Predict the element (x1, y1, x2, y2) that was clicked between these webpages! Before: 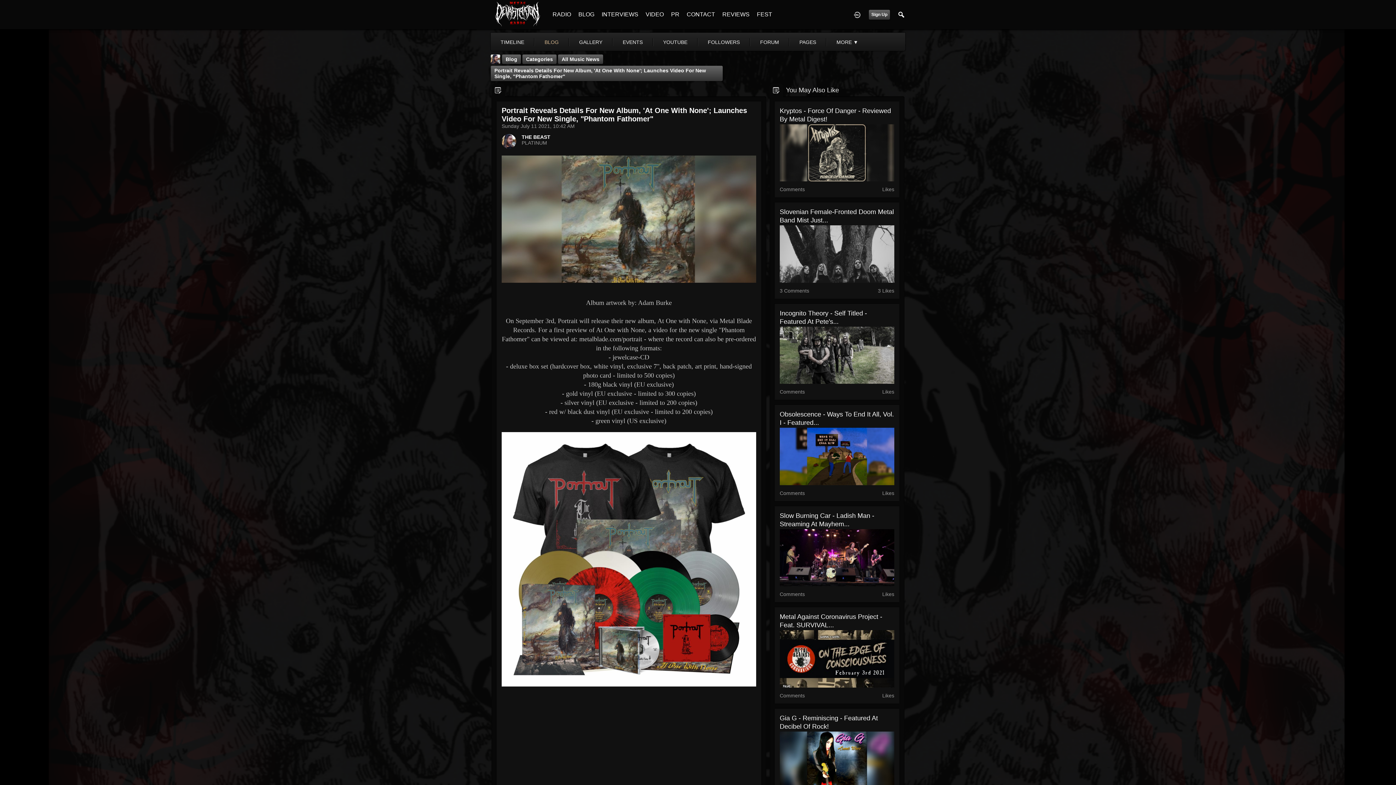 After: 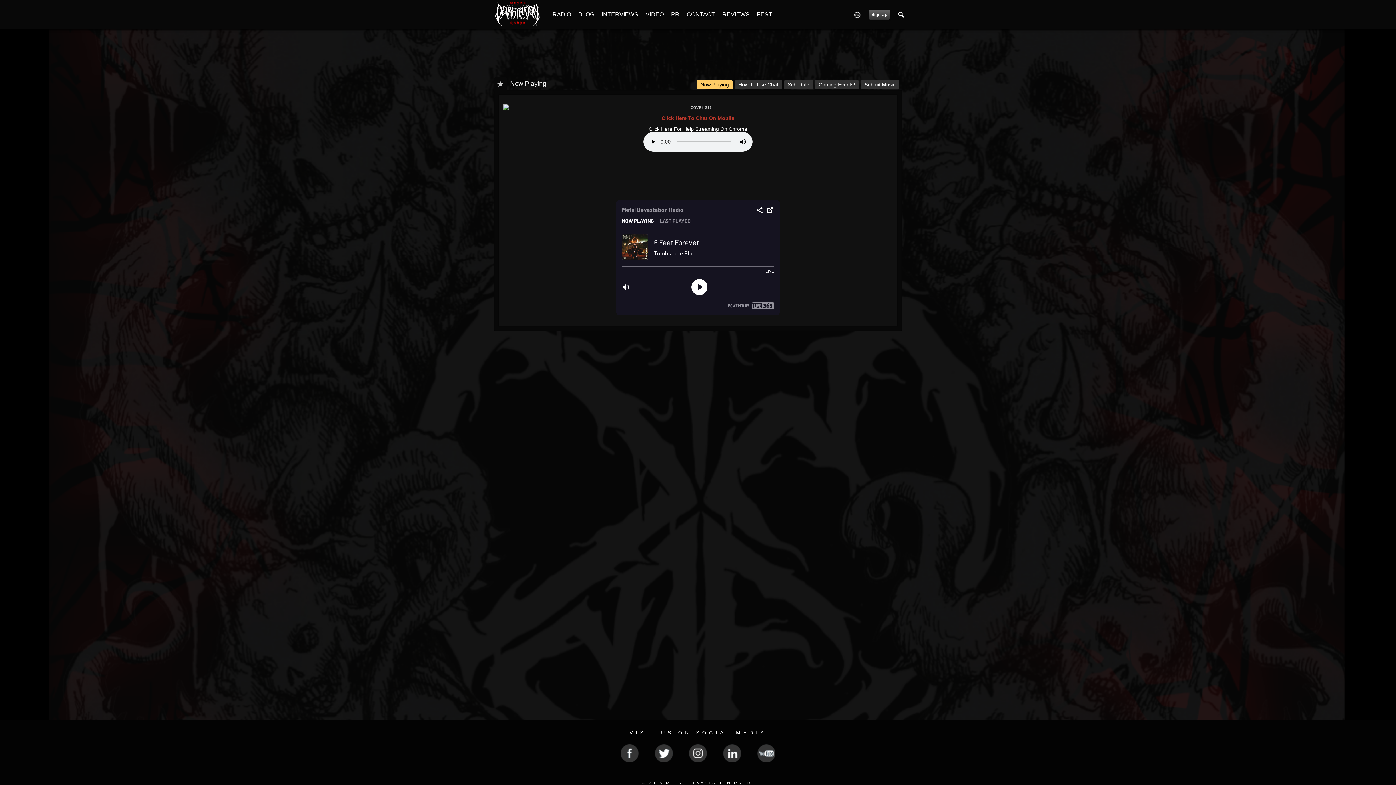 Action: bbox: (552, 6, 571, 22) label: RADIO